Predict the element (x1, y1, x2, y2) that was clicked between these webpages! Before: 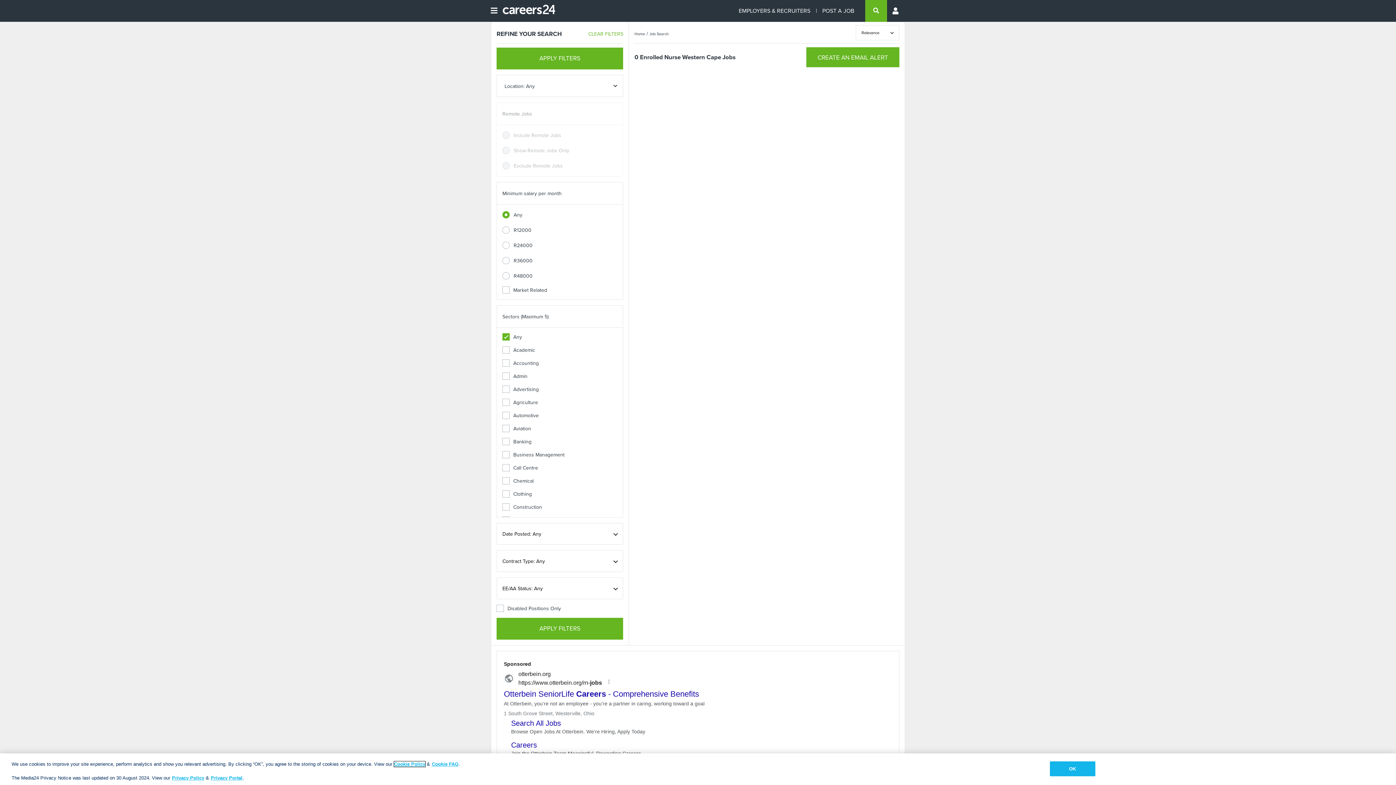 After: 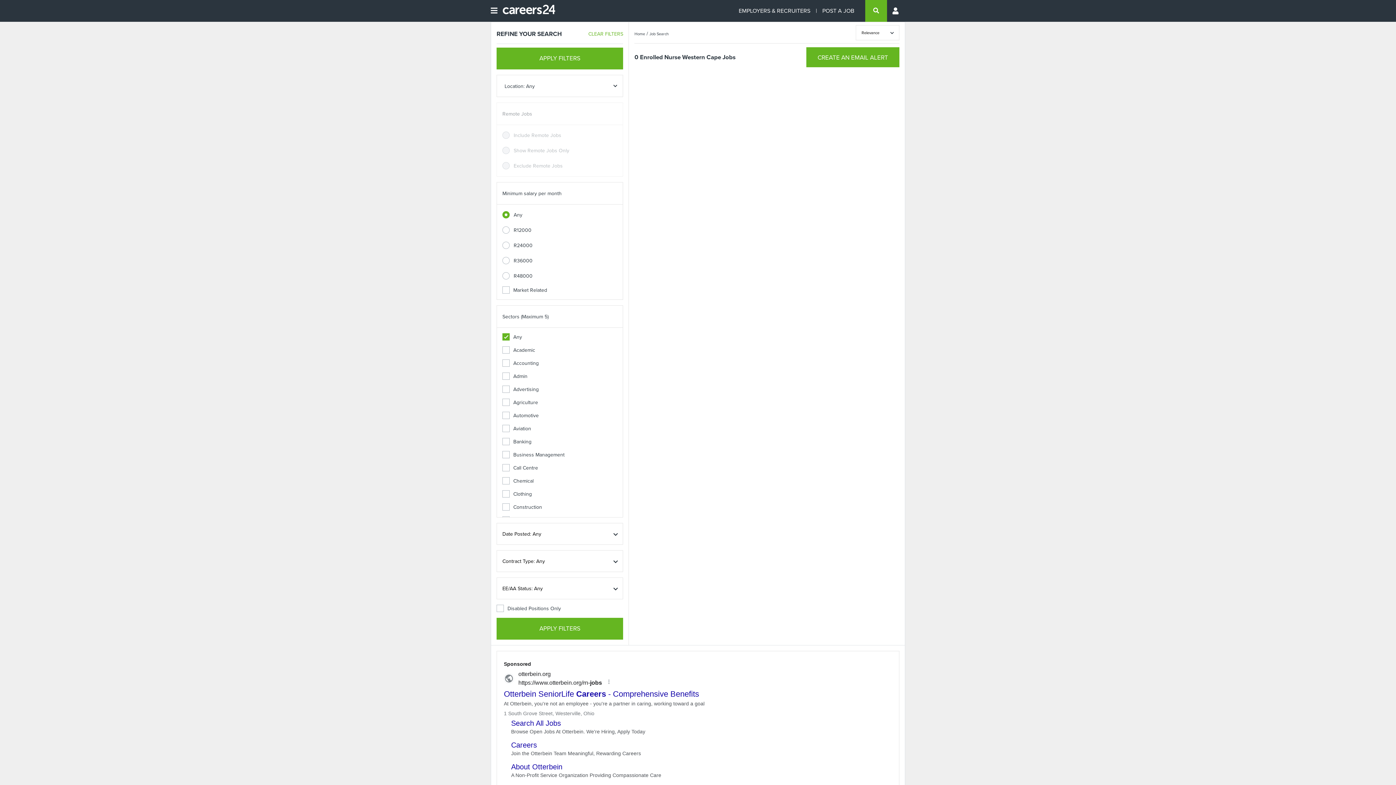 Action: label: OK bbox: (1050, 761, 1095, 776)